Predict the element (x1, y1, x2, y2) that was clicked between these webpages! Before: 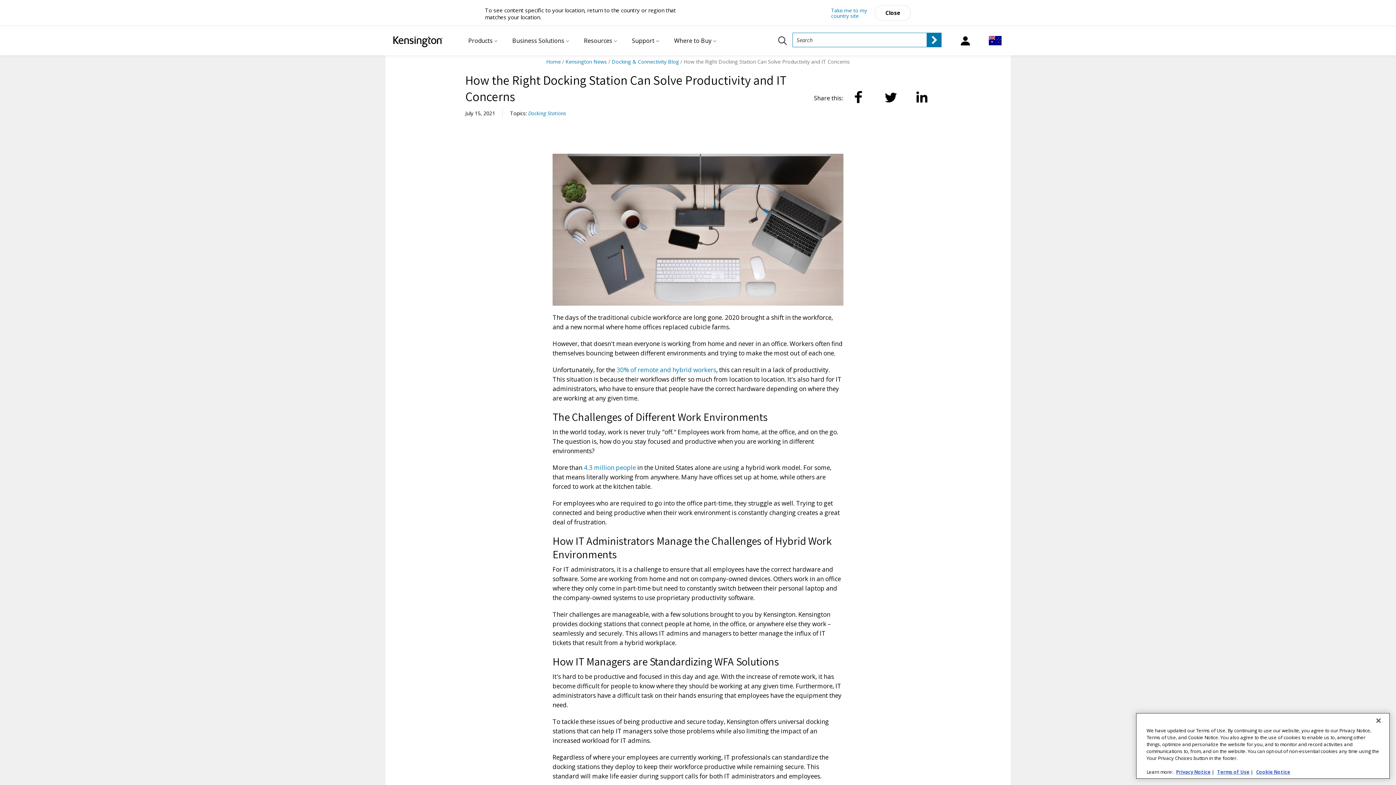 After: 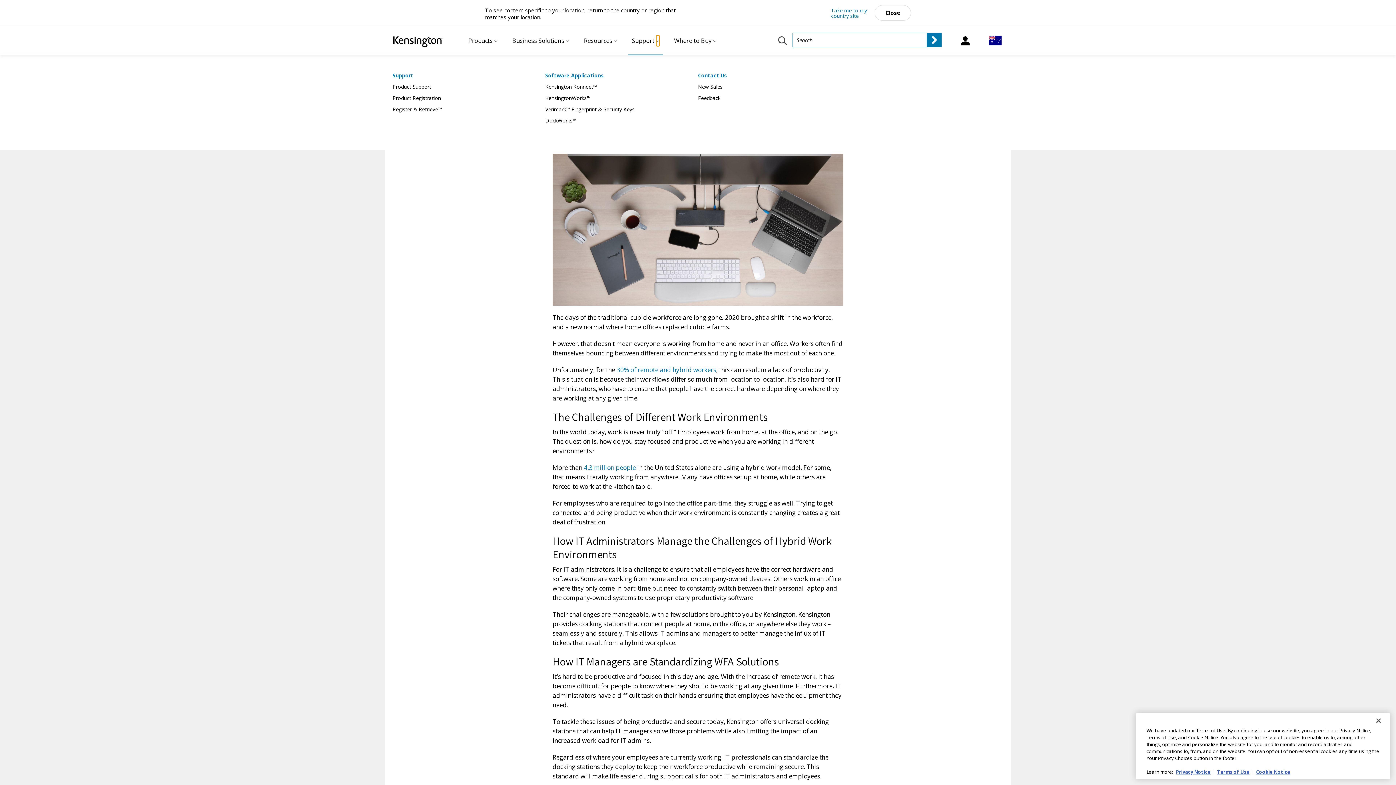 Action: bbox: (656, 35, 659, 46) label: Support Submenu